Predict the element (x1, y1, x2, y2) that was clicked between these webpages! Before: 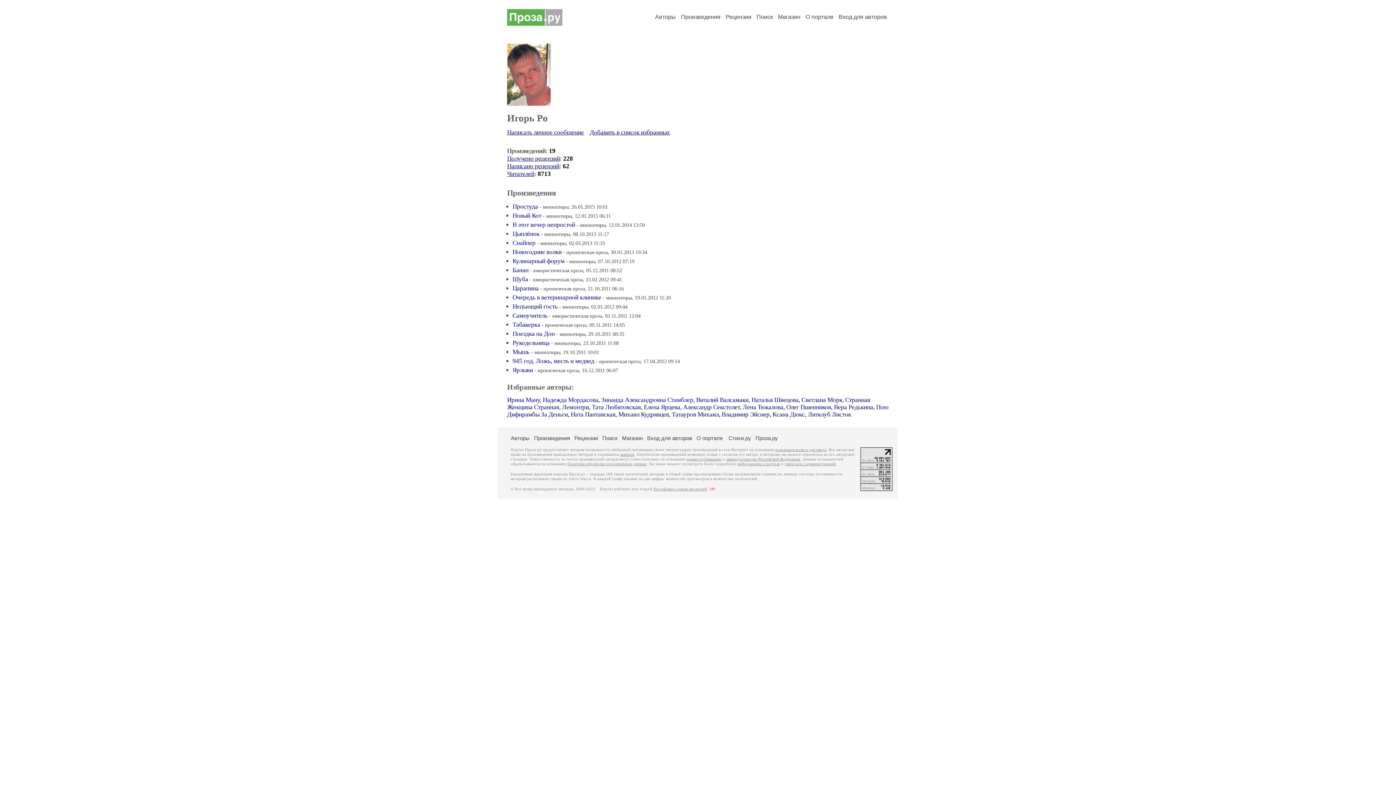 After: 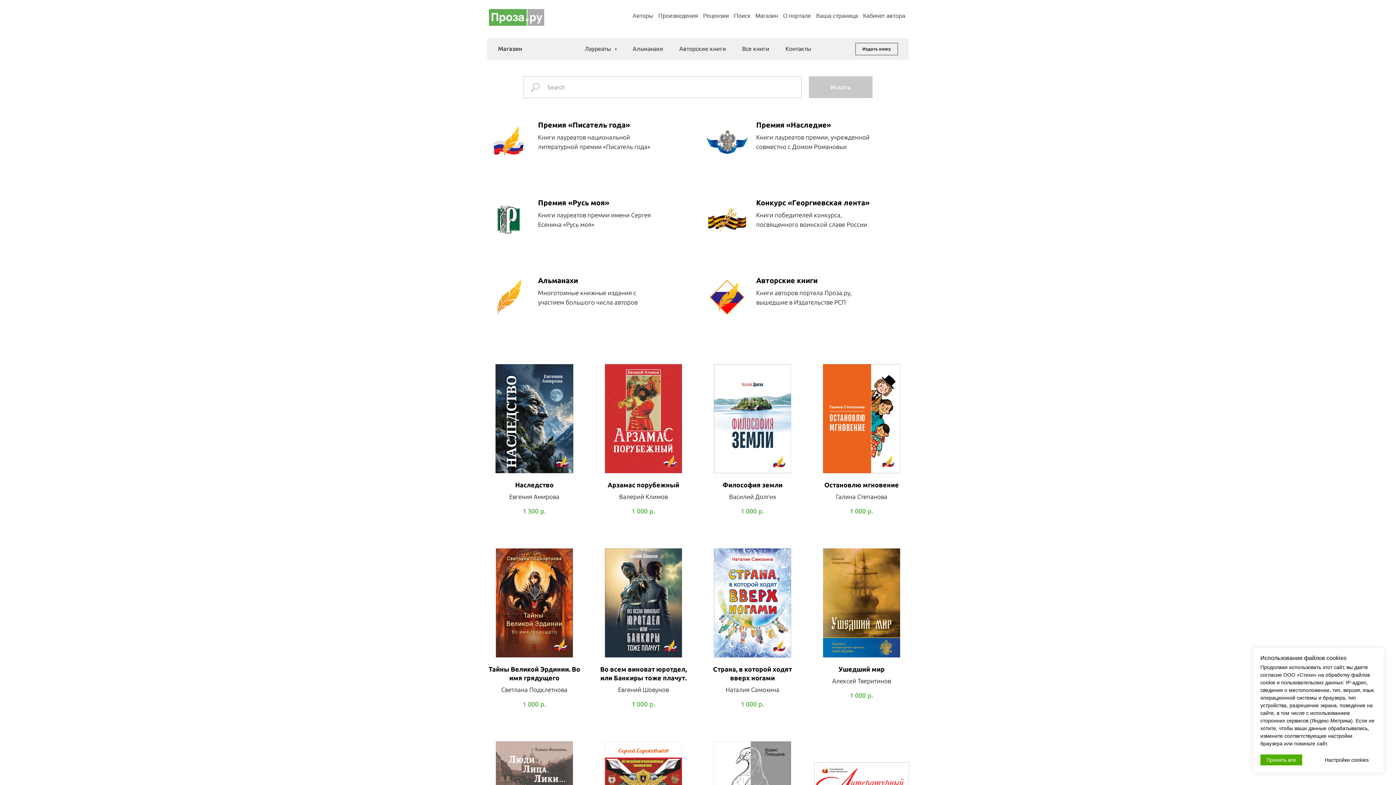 Action: bbox: (778, 13, 800, 20) label: Магазин